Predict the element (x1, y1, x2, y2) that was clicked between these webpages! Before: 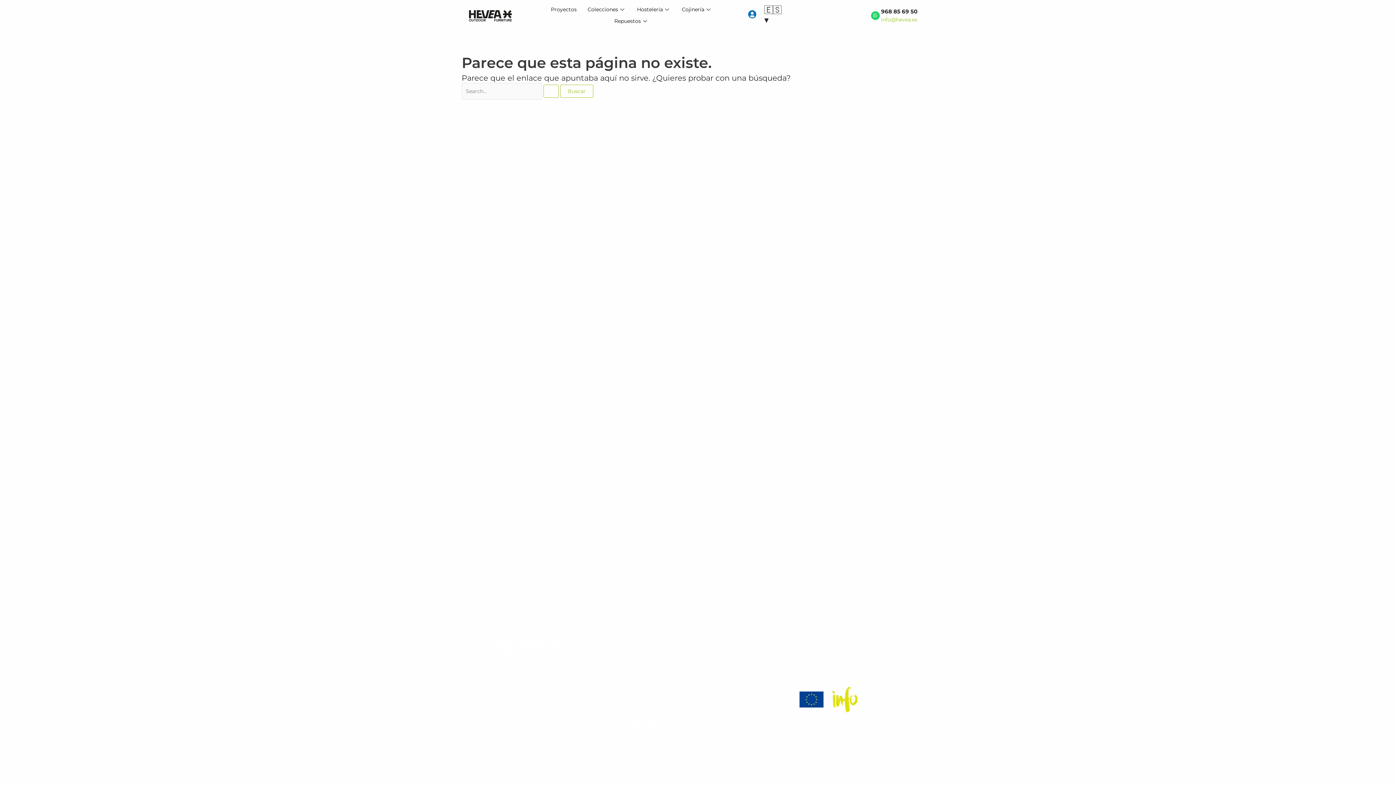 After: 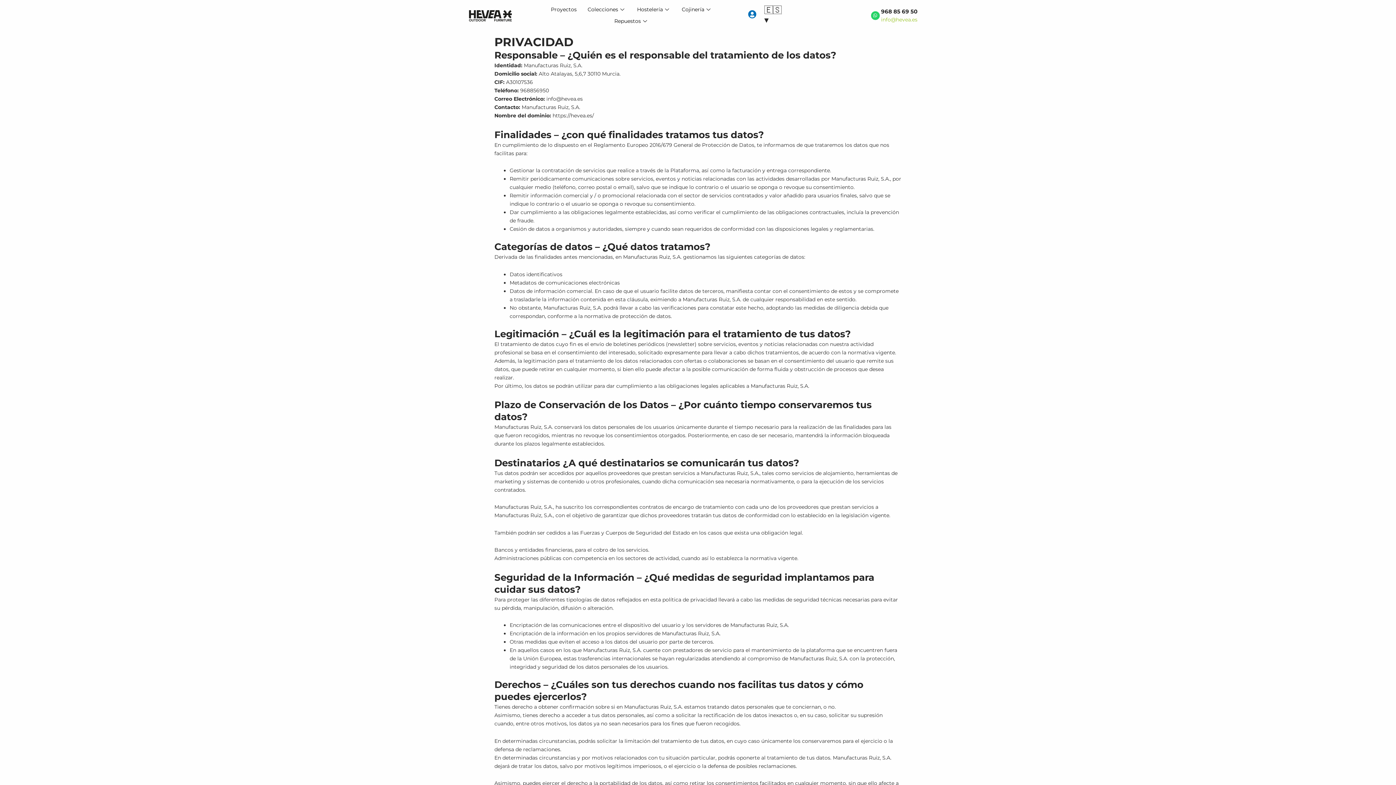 Action: label: Política de Privacidad bbox: (782, 642, 904, 650)